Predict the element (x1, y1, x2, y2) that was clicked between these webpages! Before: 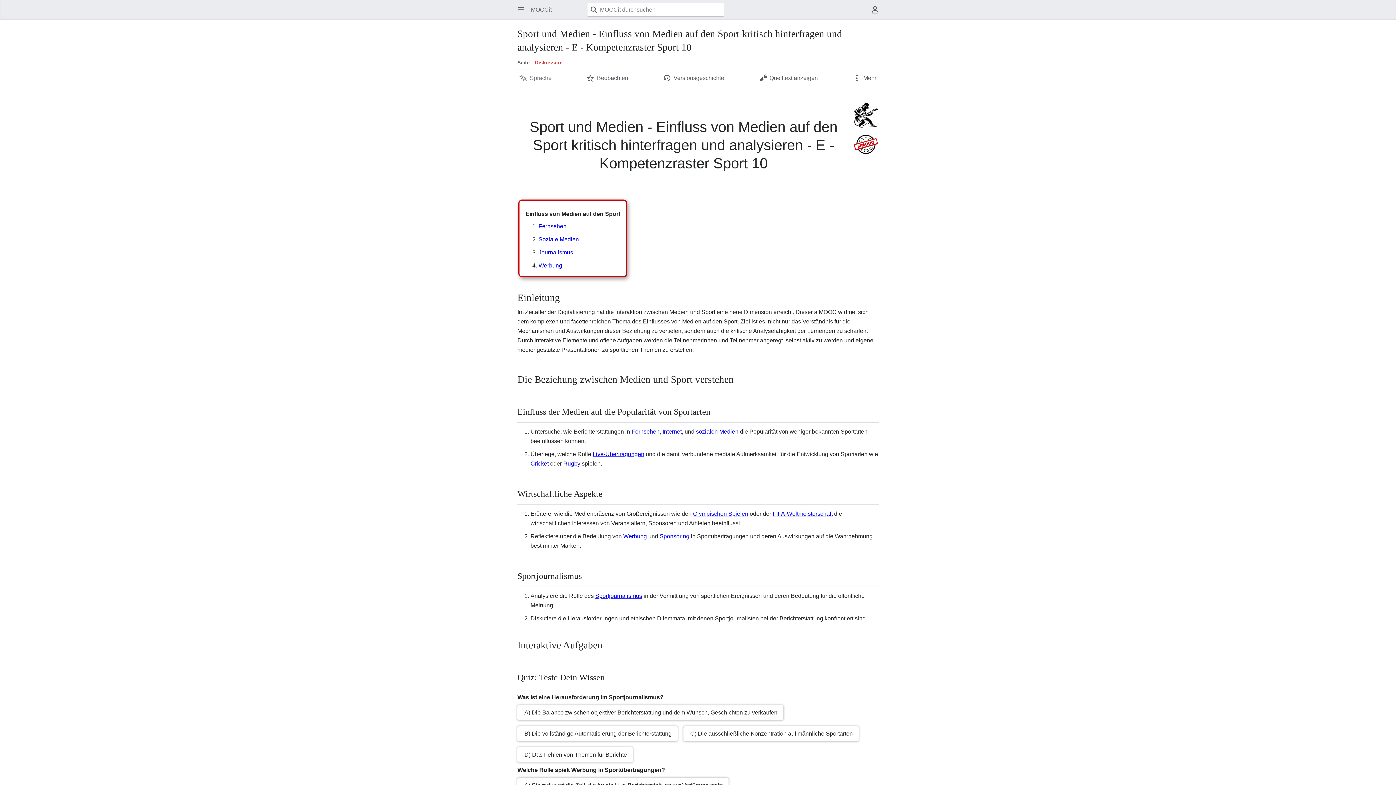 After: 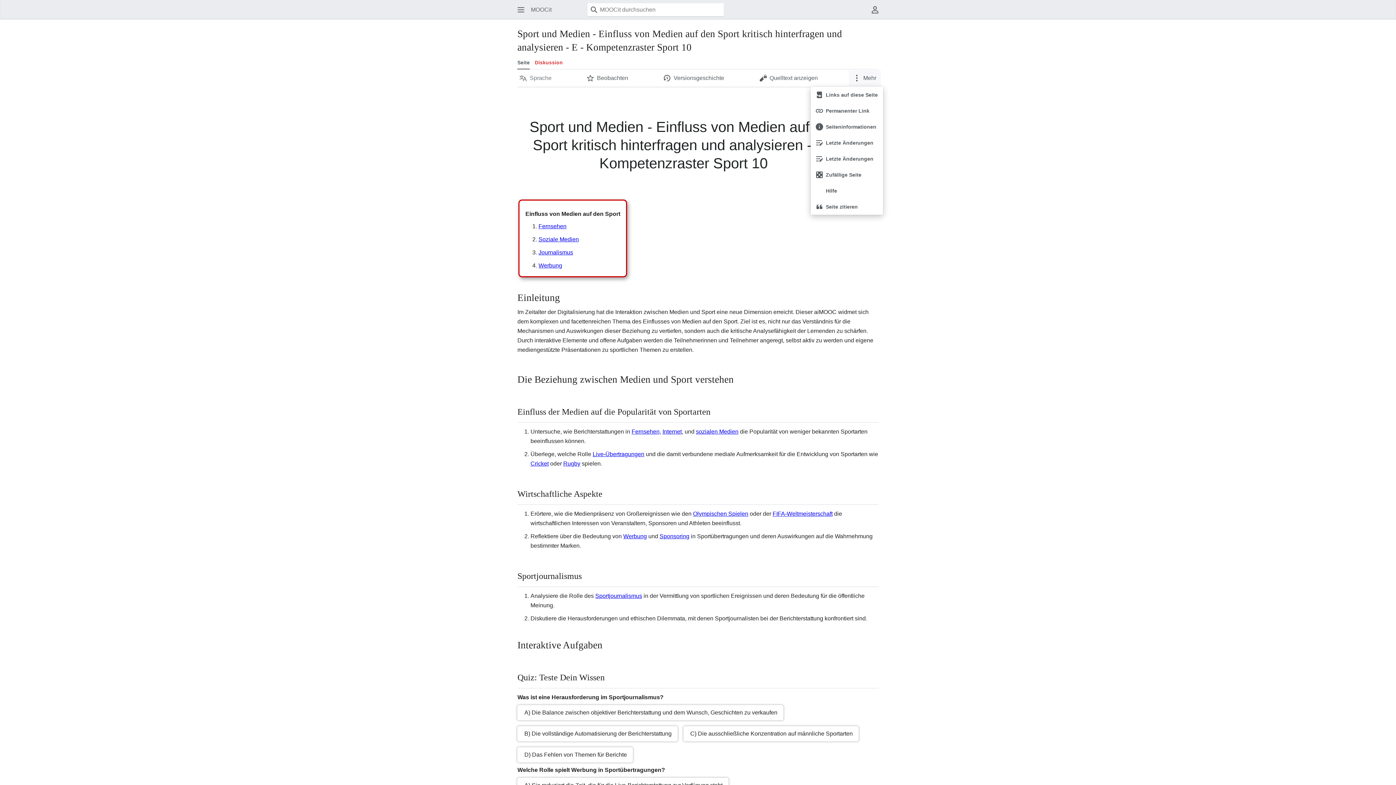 Action: label: Mehr bbox: (848, 70, 880, 86)